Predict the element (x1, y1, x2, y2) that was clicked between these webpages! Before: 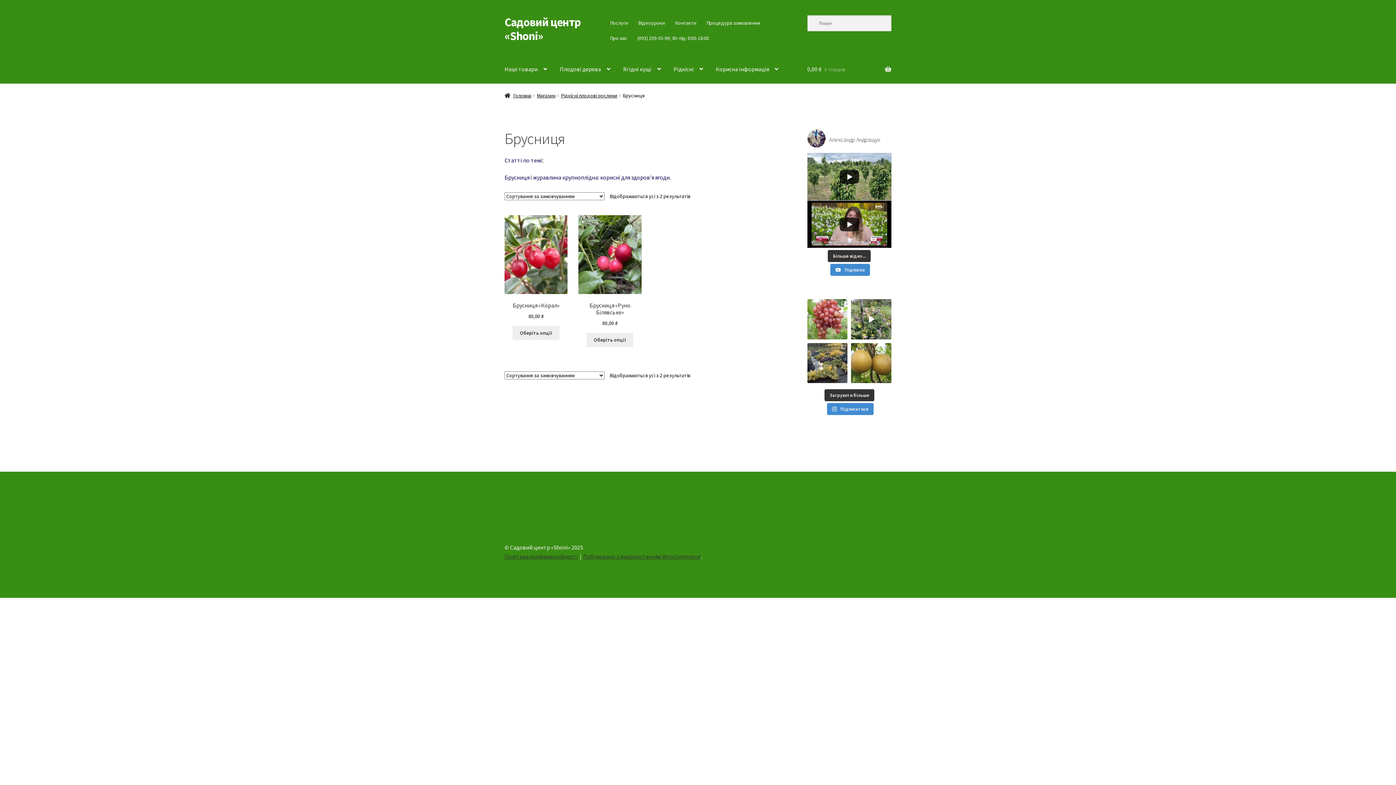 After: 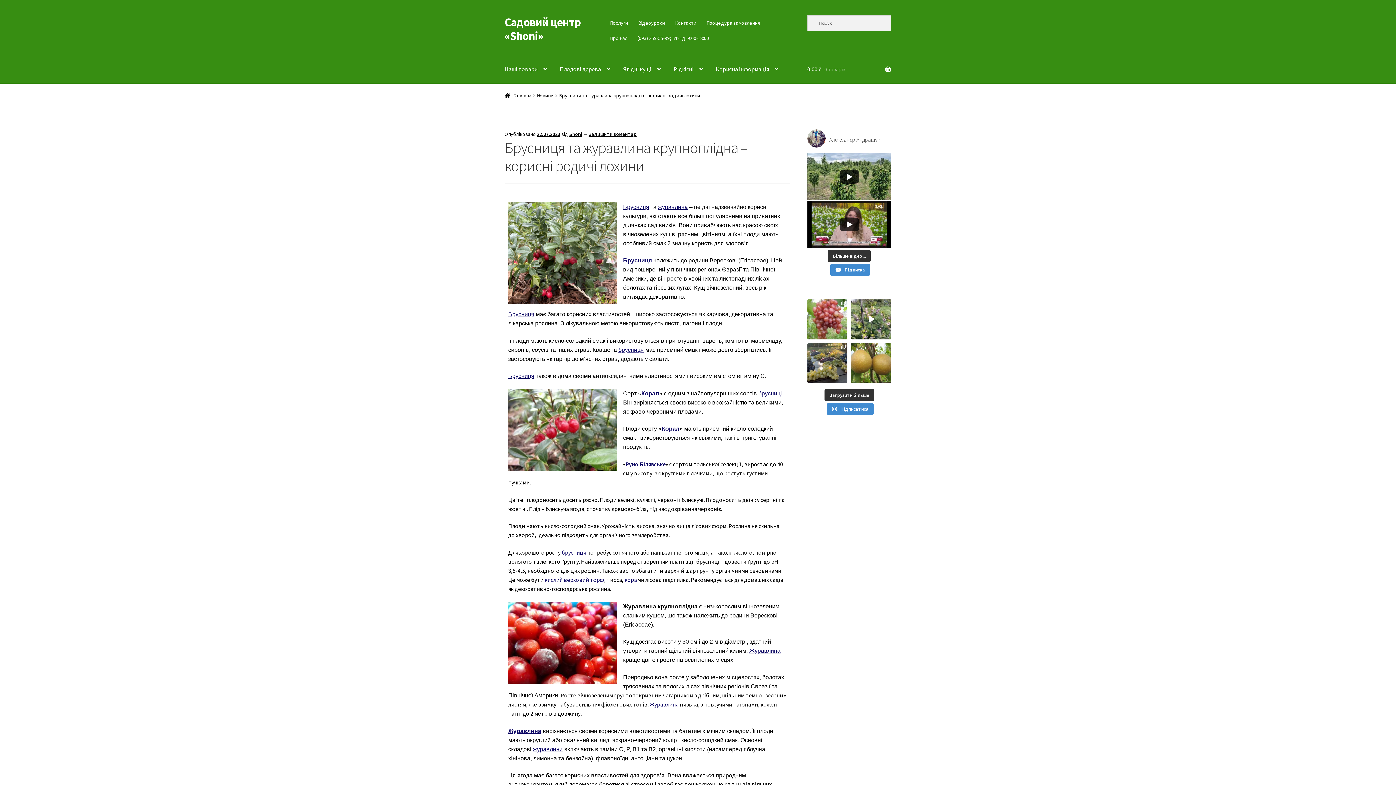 Action: label: Брусниця і журавлина крупноплідна: корисні для здоров’я ягоди. bbox: (504, 173, 670, 181)